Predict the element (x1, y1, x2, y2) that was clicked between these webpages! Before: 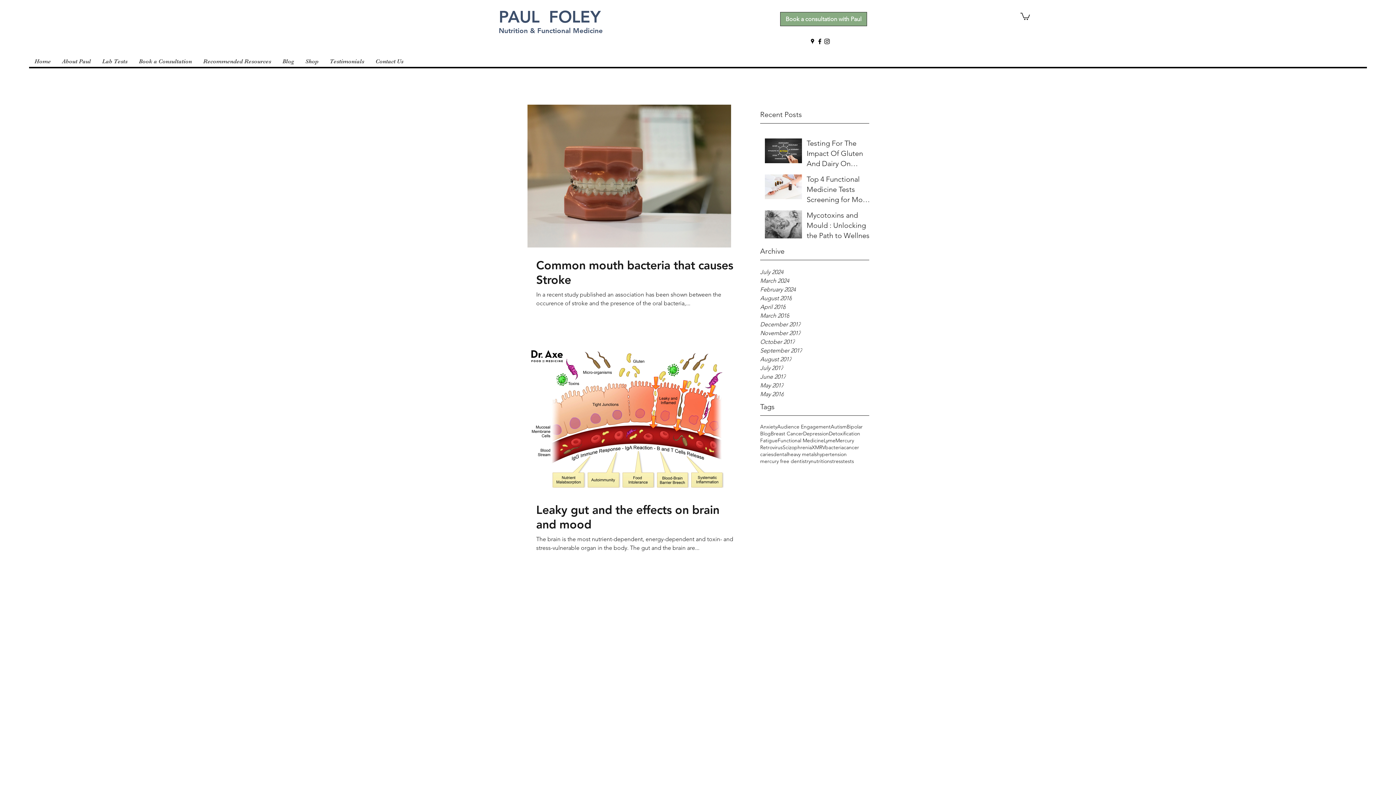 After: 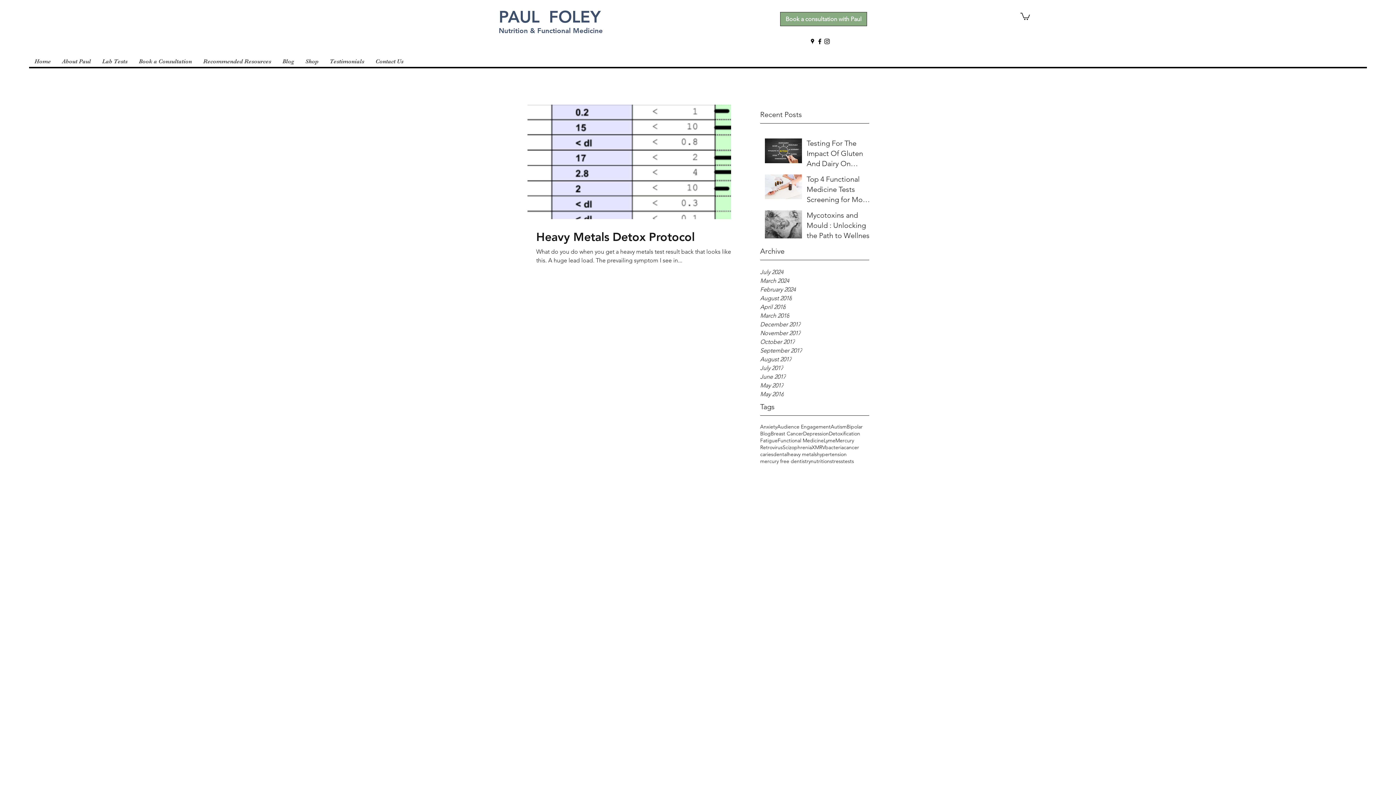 Action: label: April 2018 bbox: (760, 302, 869, 311)